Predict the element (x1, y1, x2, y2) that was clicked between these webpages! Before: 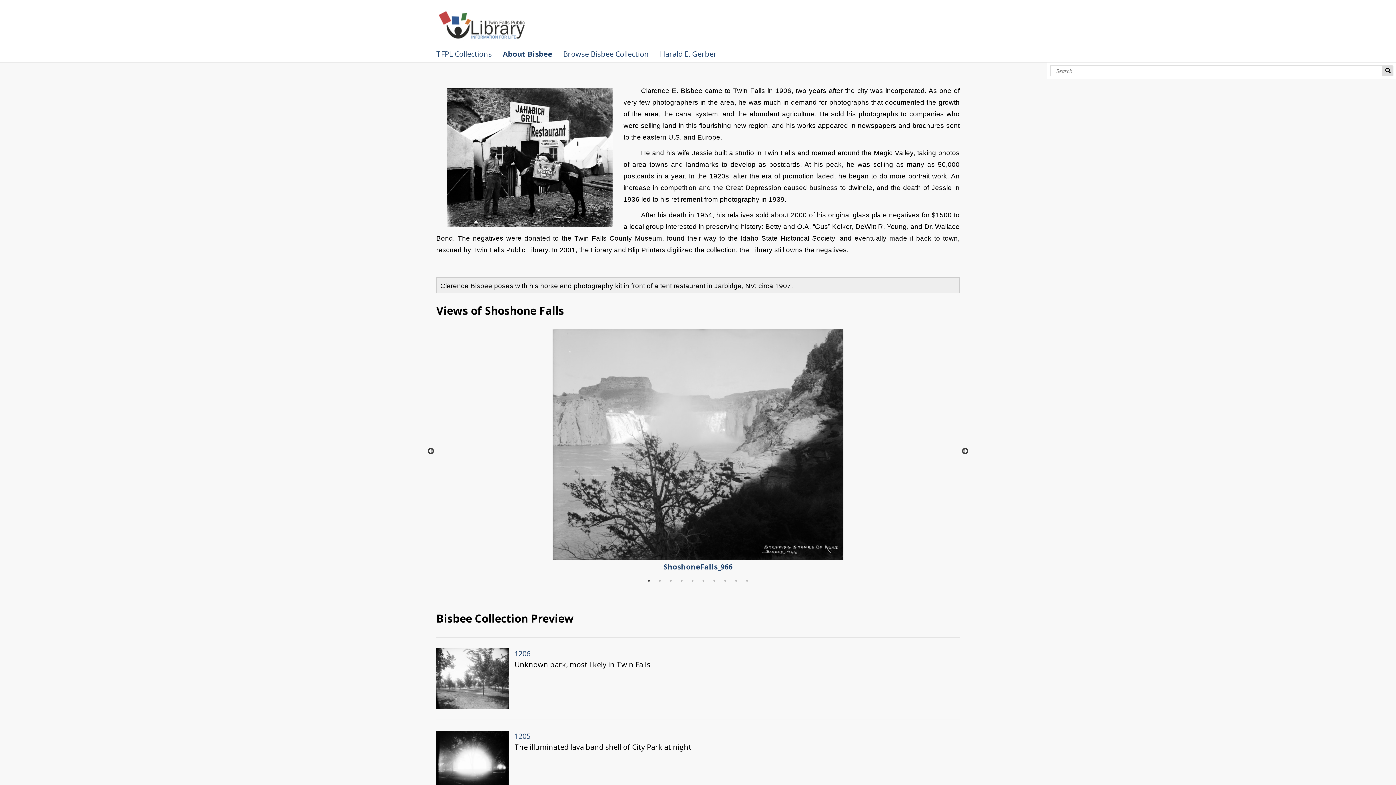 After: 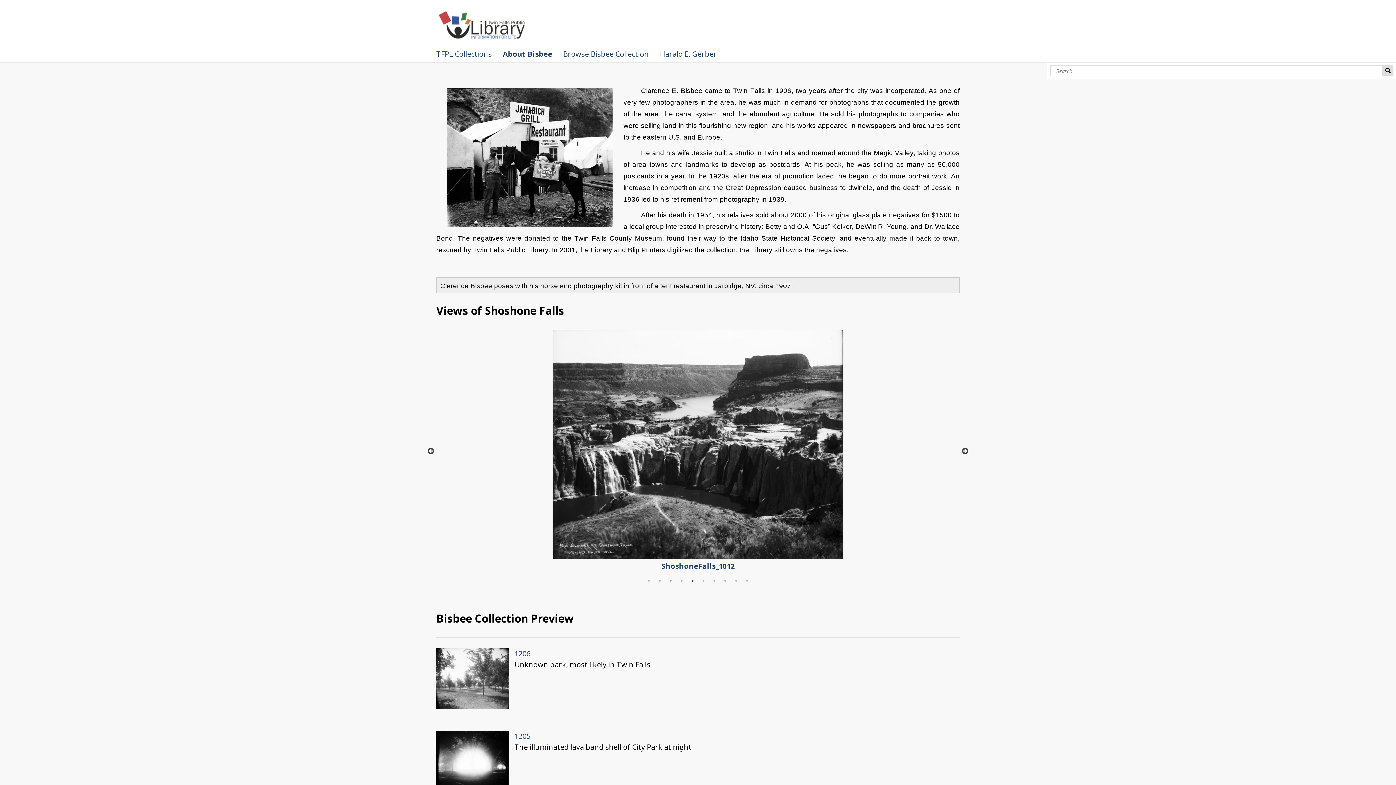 Action: label: Go to slide 5 bbox: (689, 577, 696, 584)